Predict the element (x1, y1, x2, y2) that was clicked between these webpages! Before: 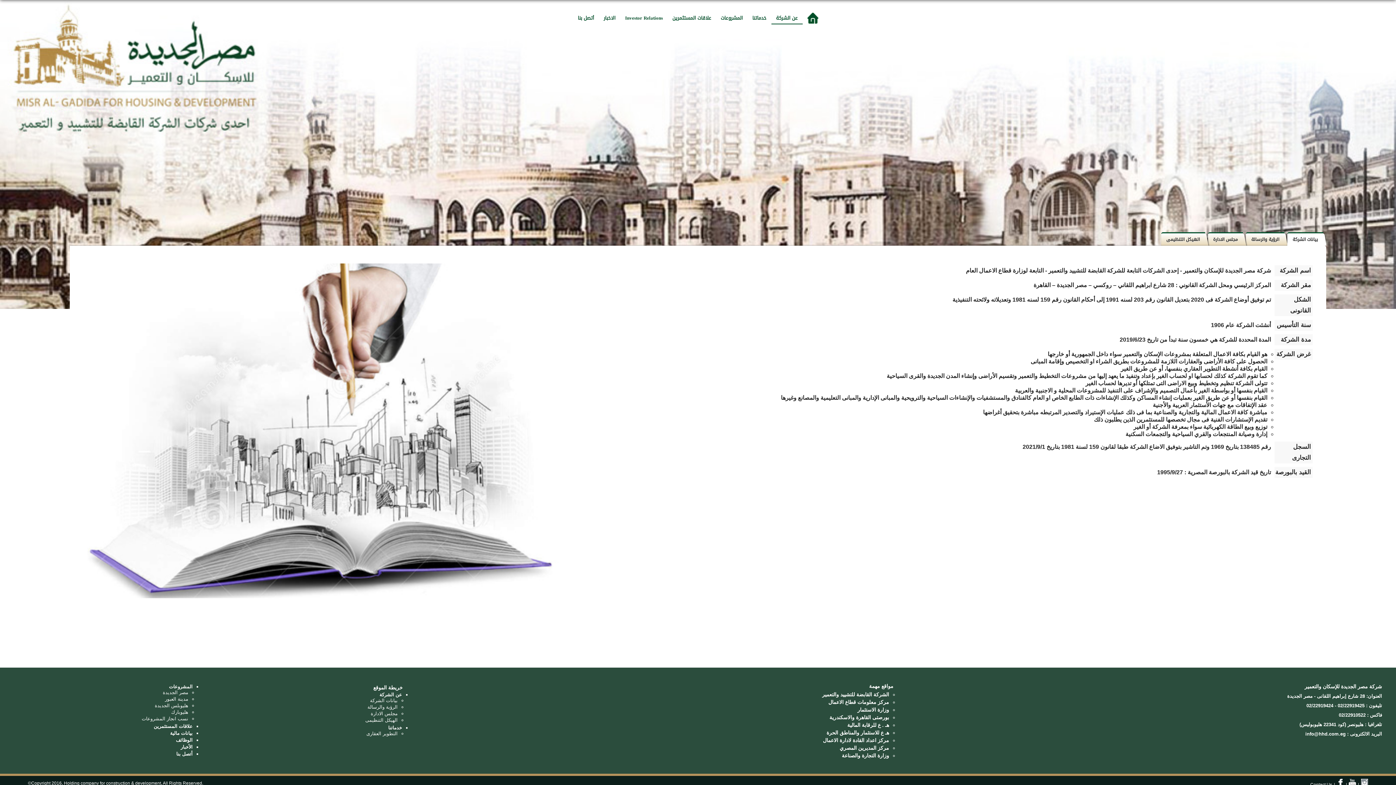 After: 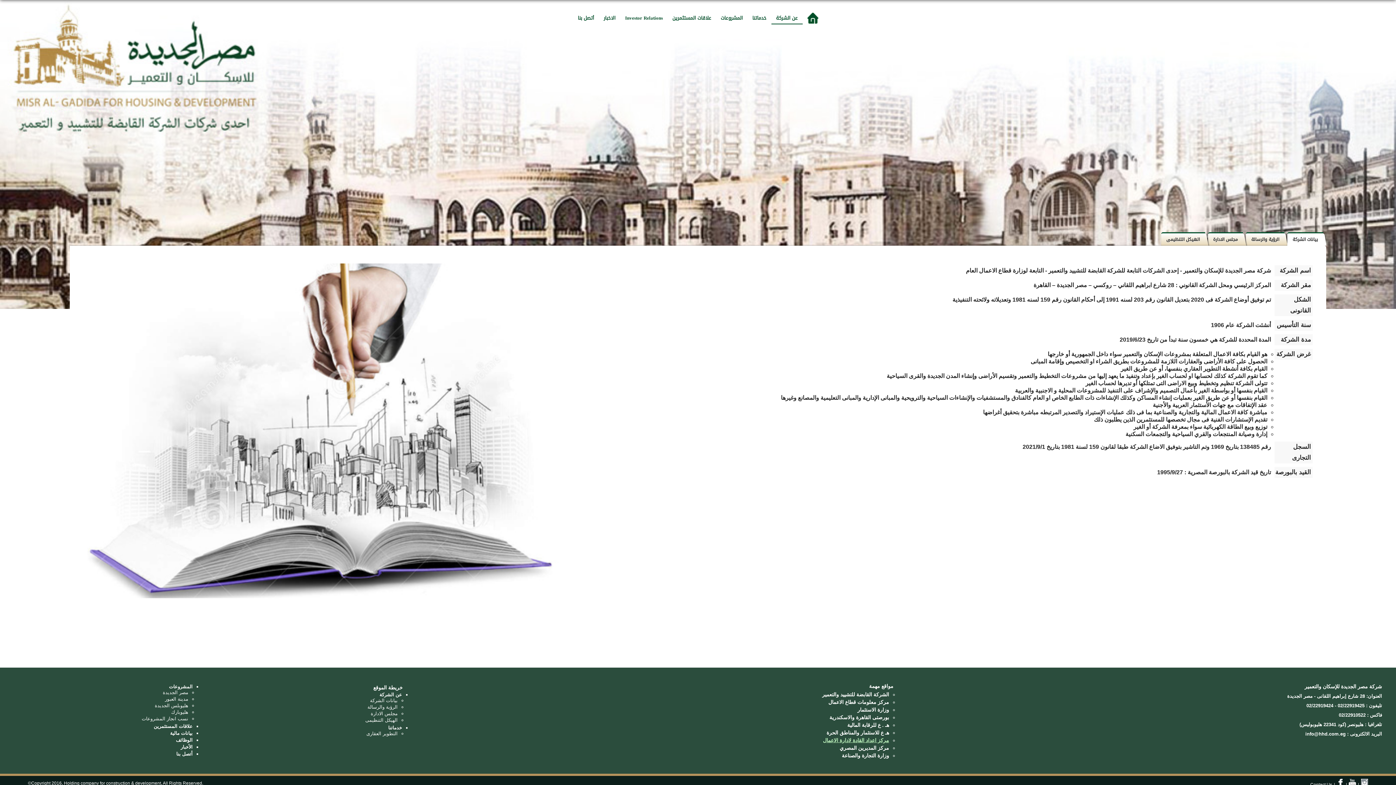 Action: label: مركز اعداد القادة لادارة الاعمال bbox: (823, 737, 889, 743)